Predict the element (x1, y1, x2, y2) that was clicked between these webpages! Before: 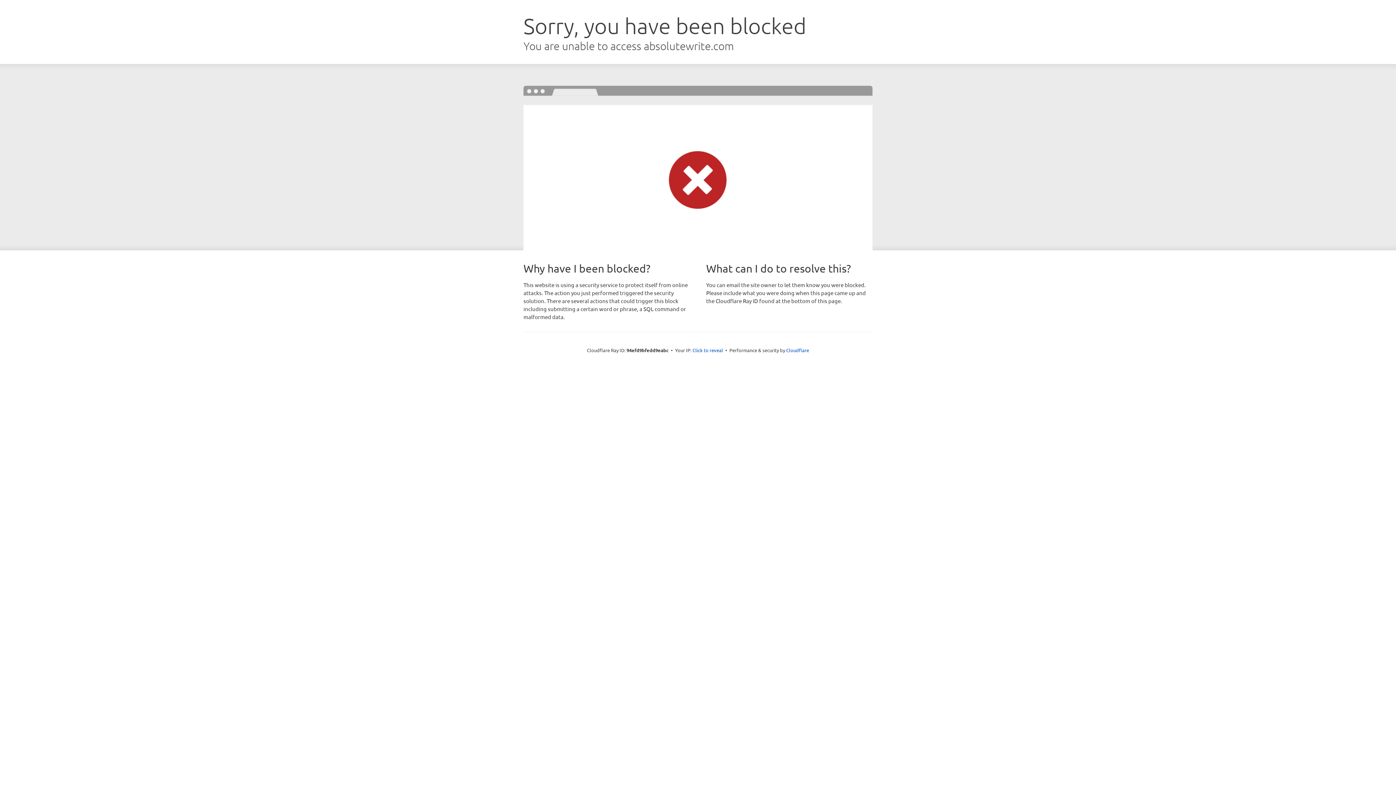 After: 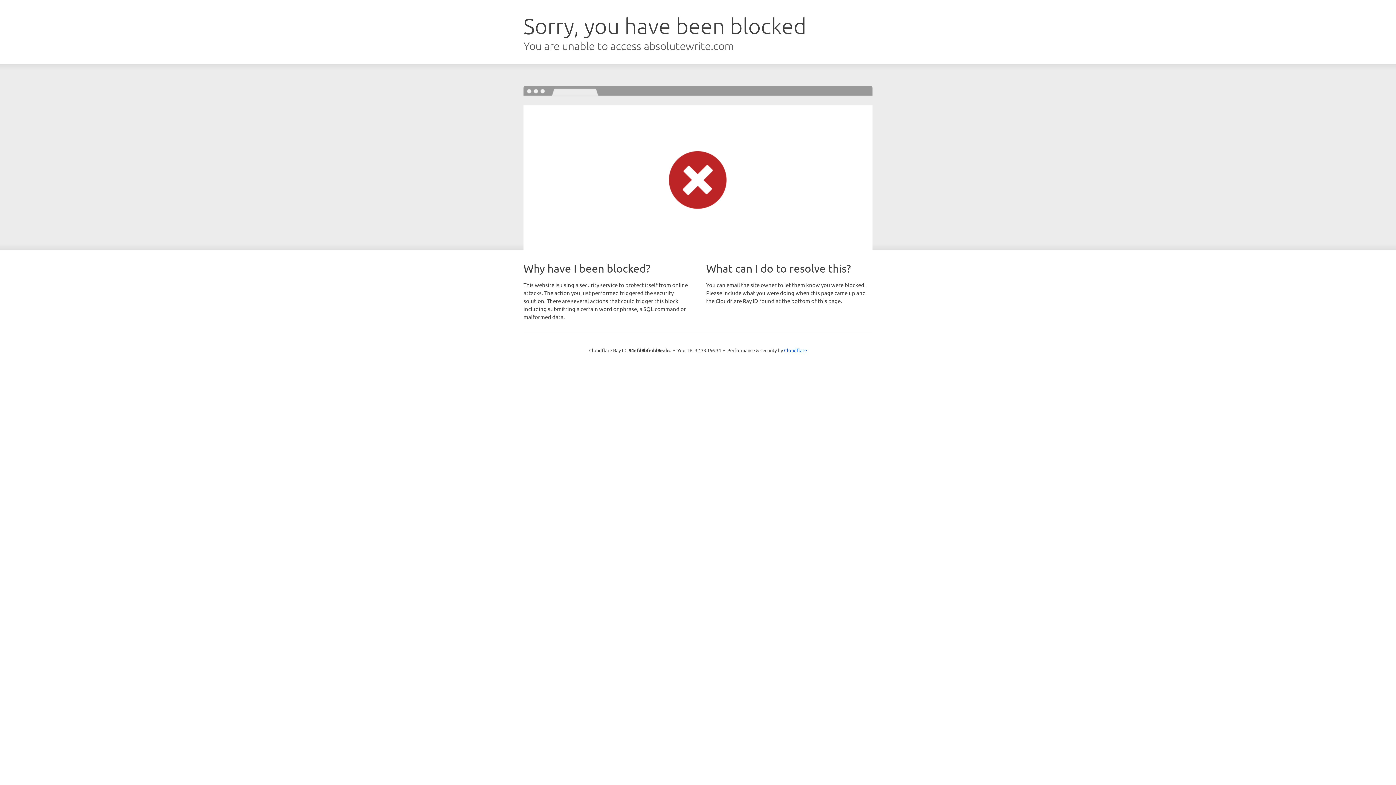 Action: label: Click to reveal bbox: (692, 346, 723, 353)